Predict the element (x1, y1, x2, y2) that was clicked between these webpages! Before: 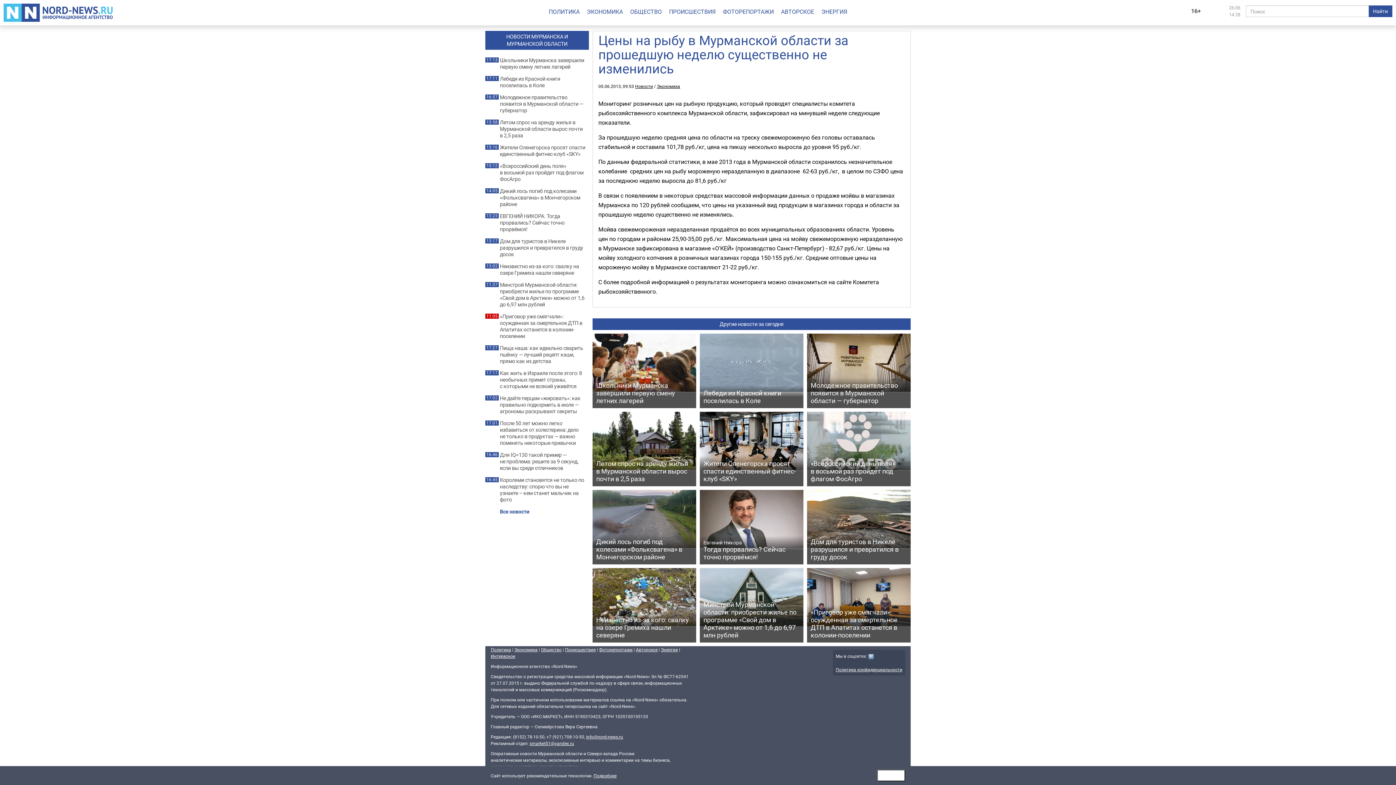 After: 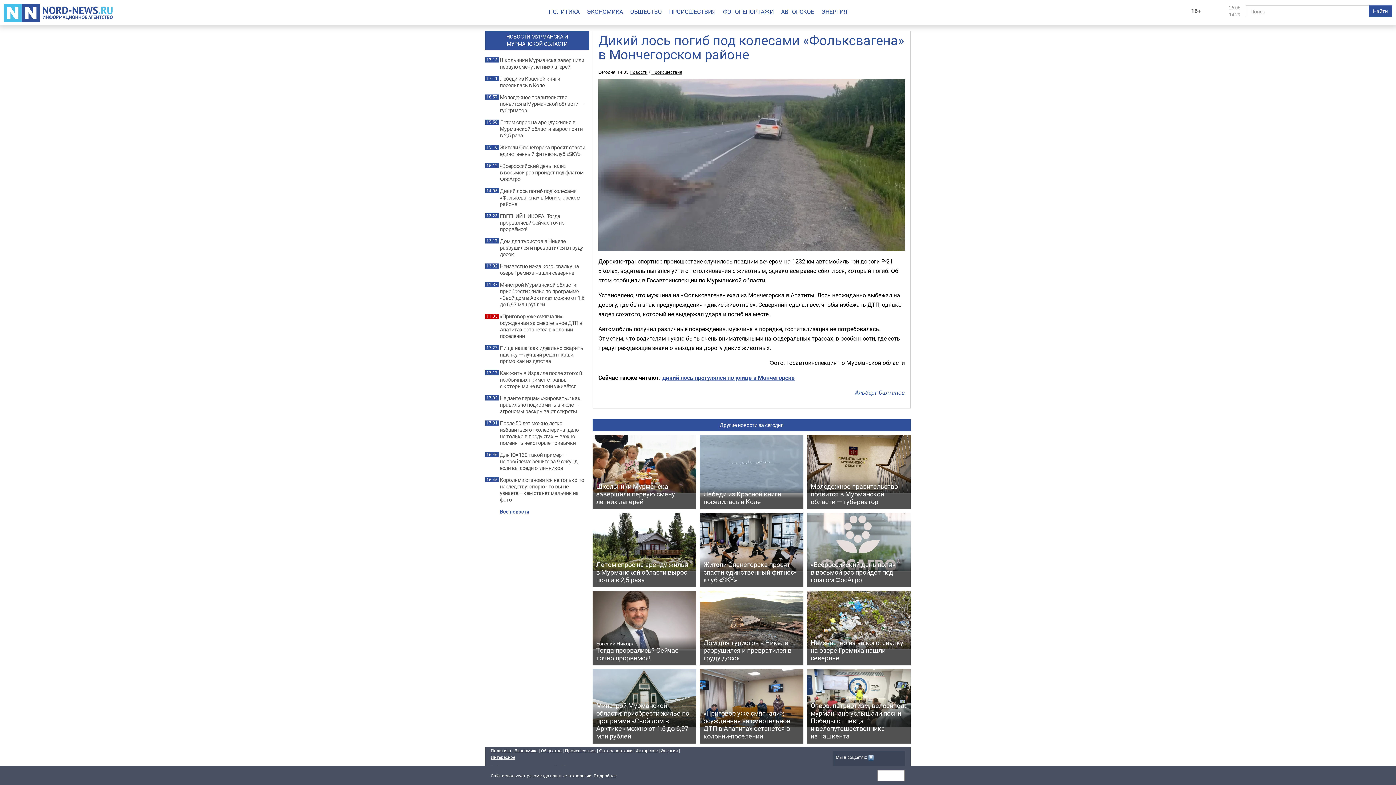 Action: bbox: (592, 490, 696, 564) label: Дикий лось погиб под колесами «Фольксвагена» в Мончегорском районе